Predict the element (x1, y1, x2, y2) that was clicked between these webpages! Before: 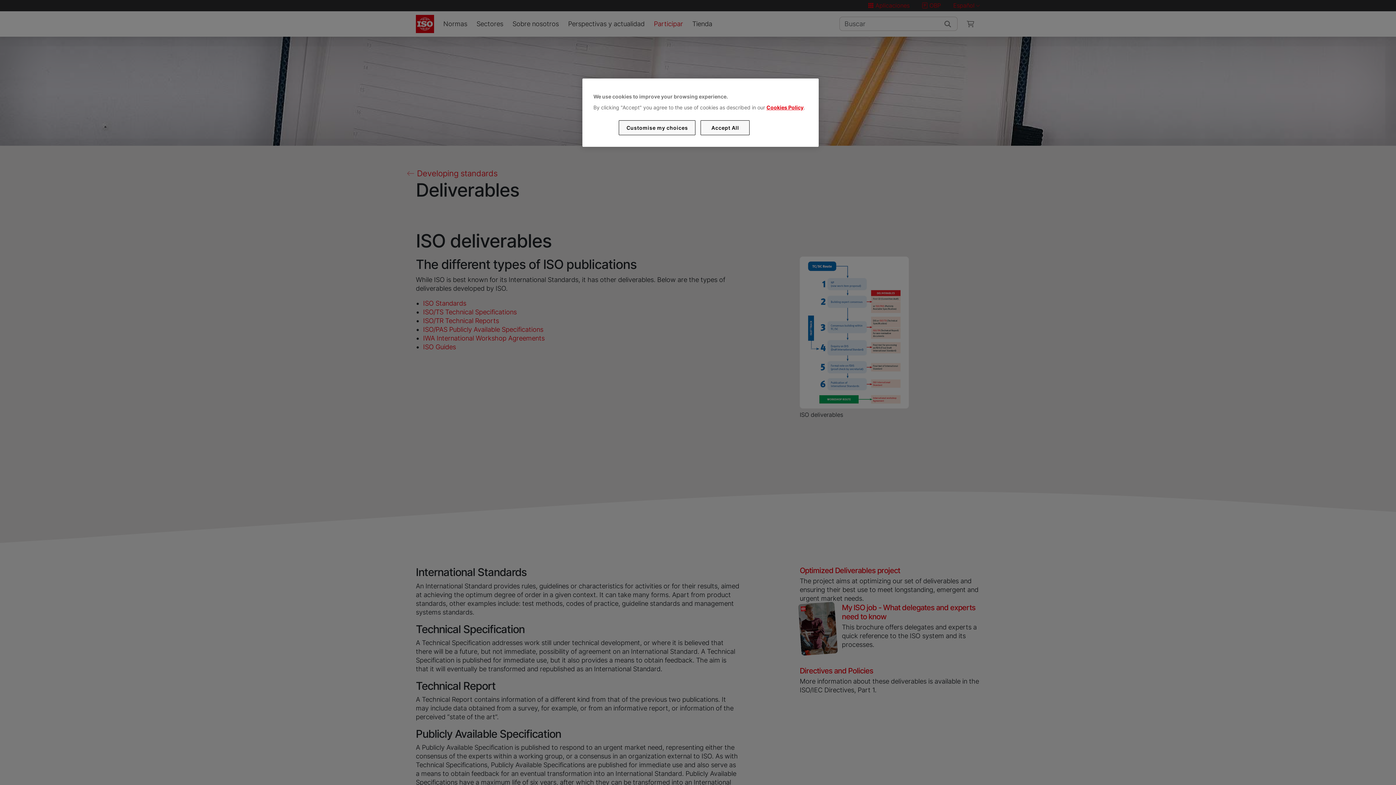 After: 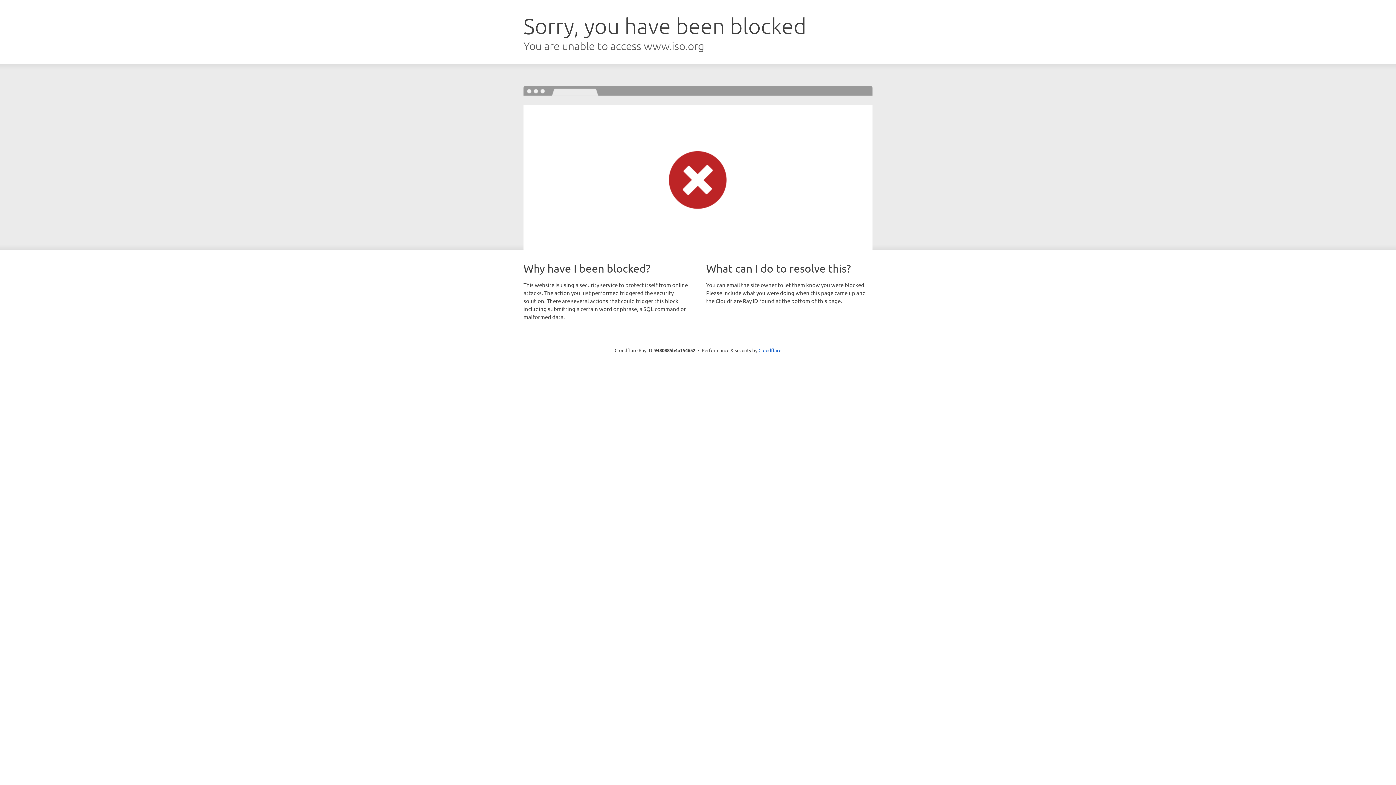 Action: label: Cookies Policy bbox: (766, 104, 803, 110)